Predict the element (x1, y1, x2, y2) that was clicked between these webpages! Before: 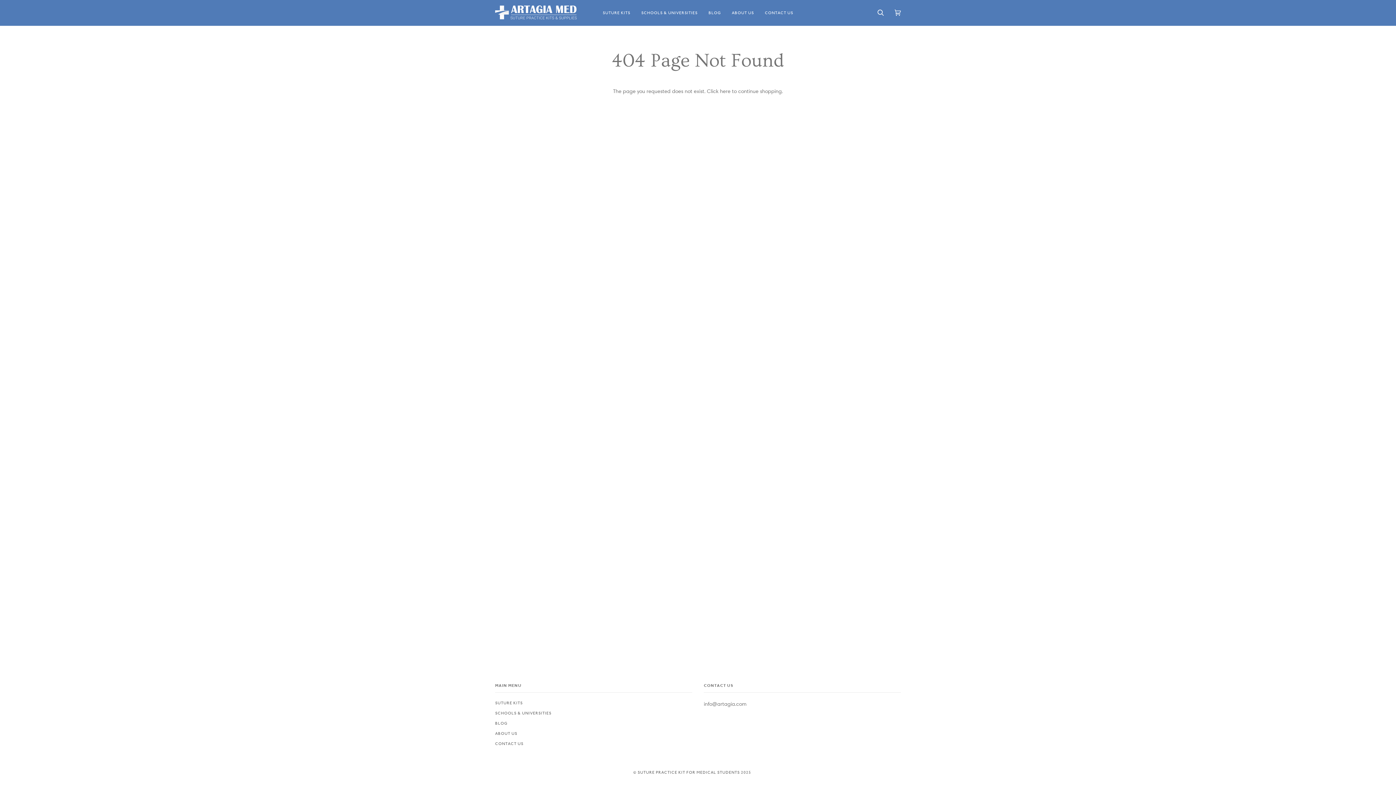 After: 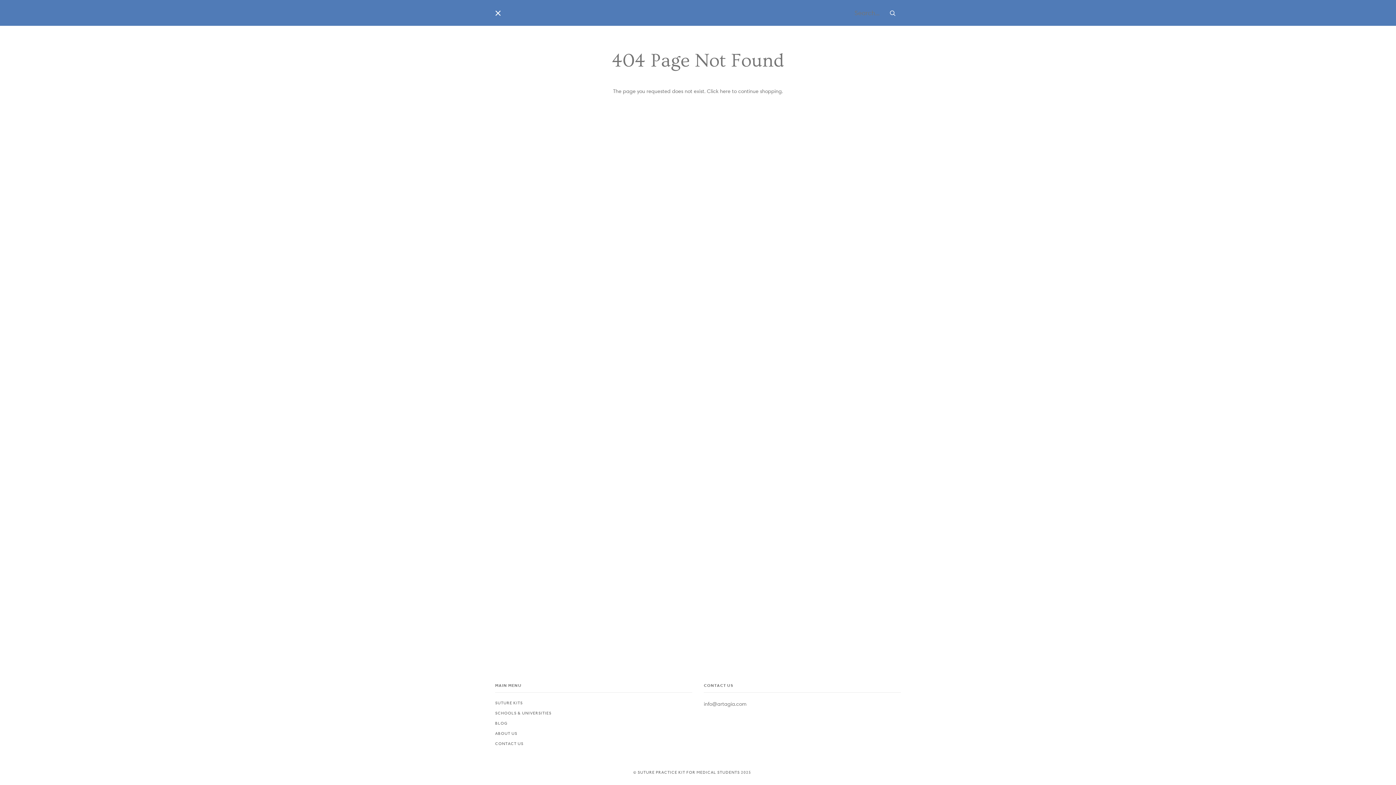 Action: bbox: (872, 0, 889, 25) label: Search